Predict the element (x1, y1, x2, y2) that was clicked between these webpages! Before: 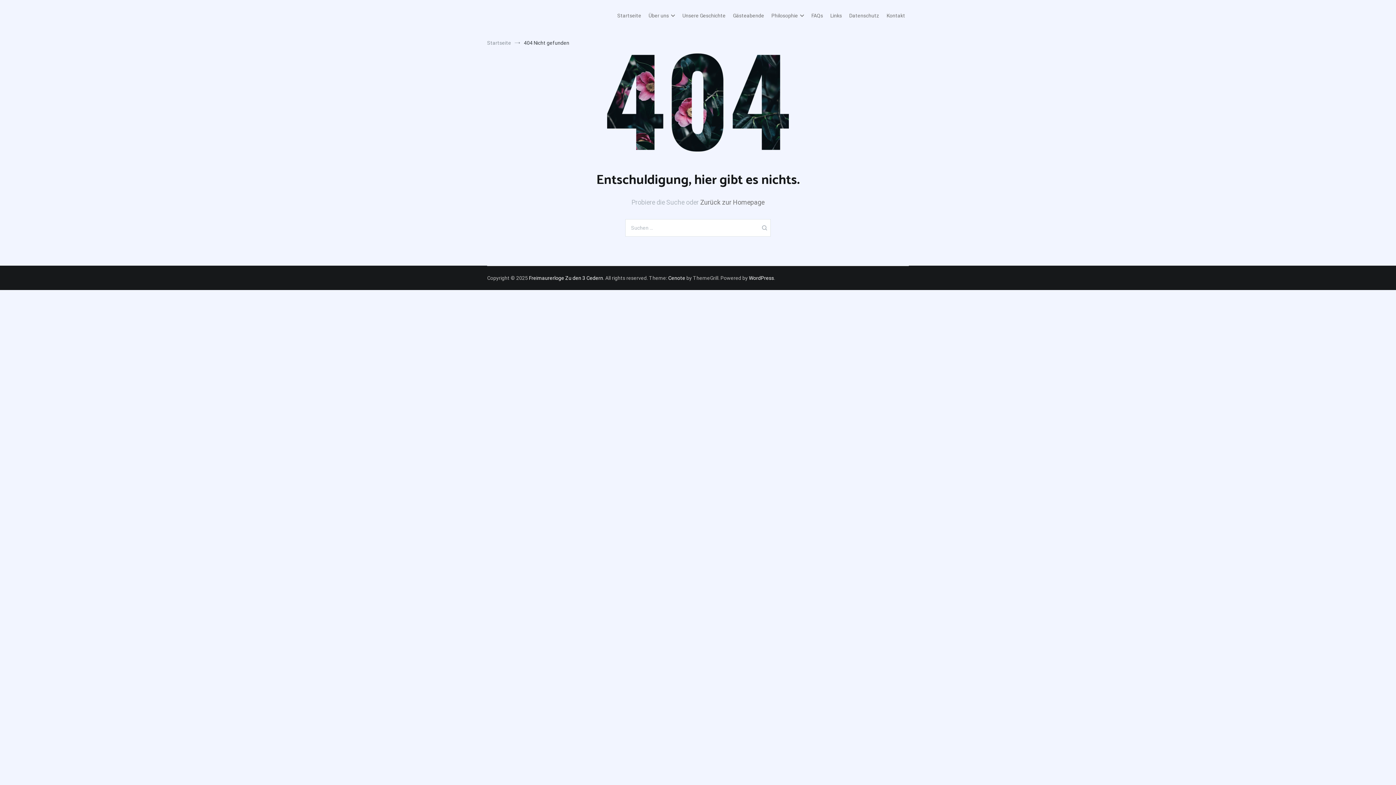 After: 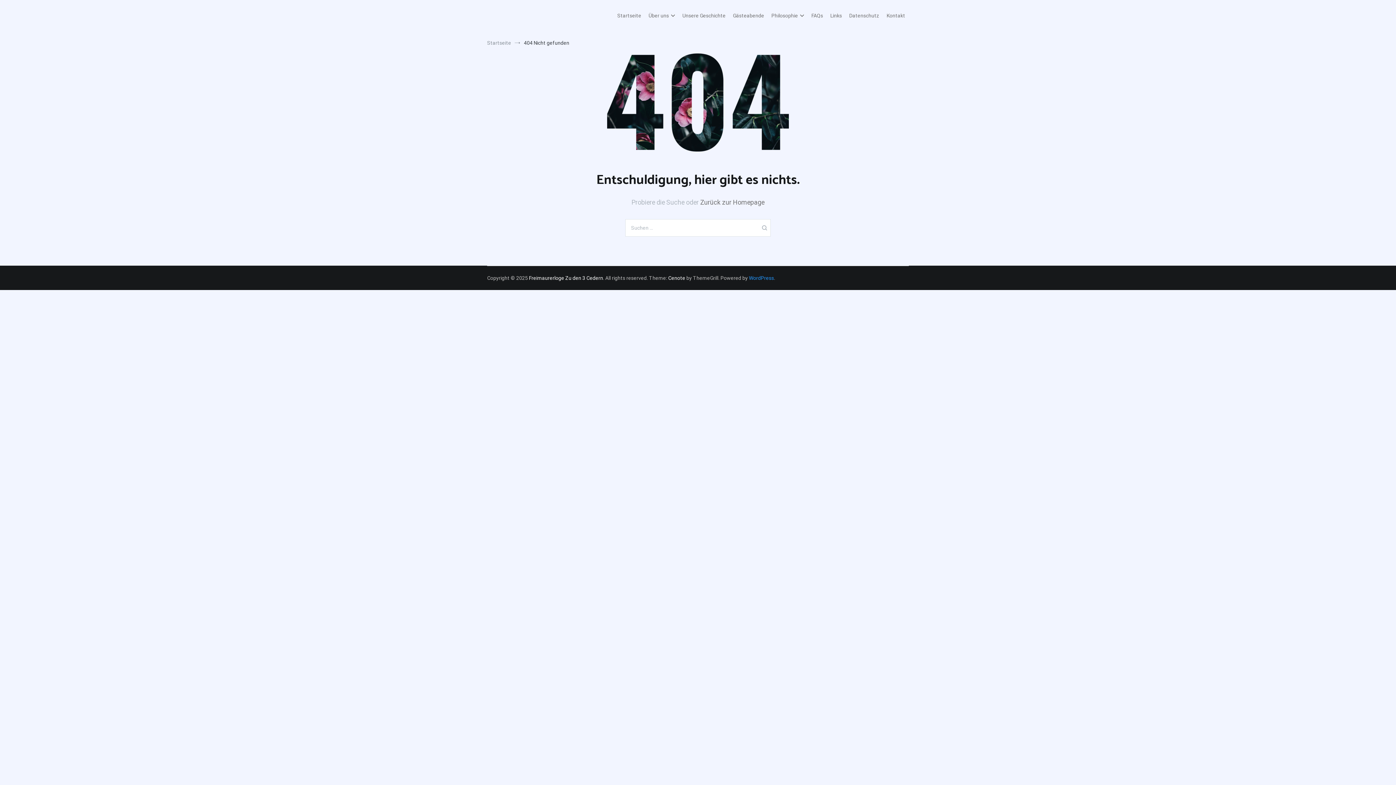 Action: label: WordPress bbox: (749, 275, 774, 281)